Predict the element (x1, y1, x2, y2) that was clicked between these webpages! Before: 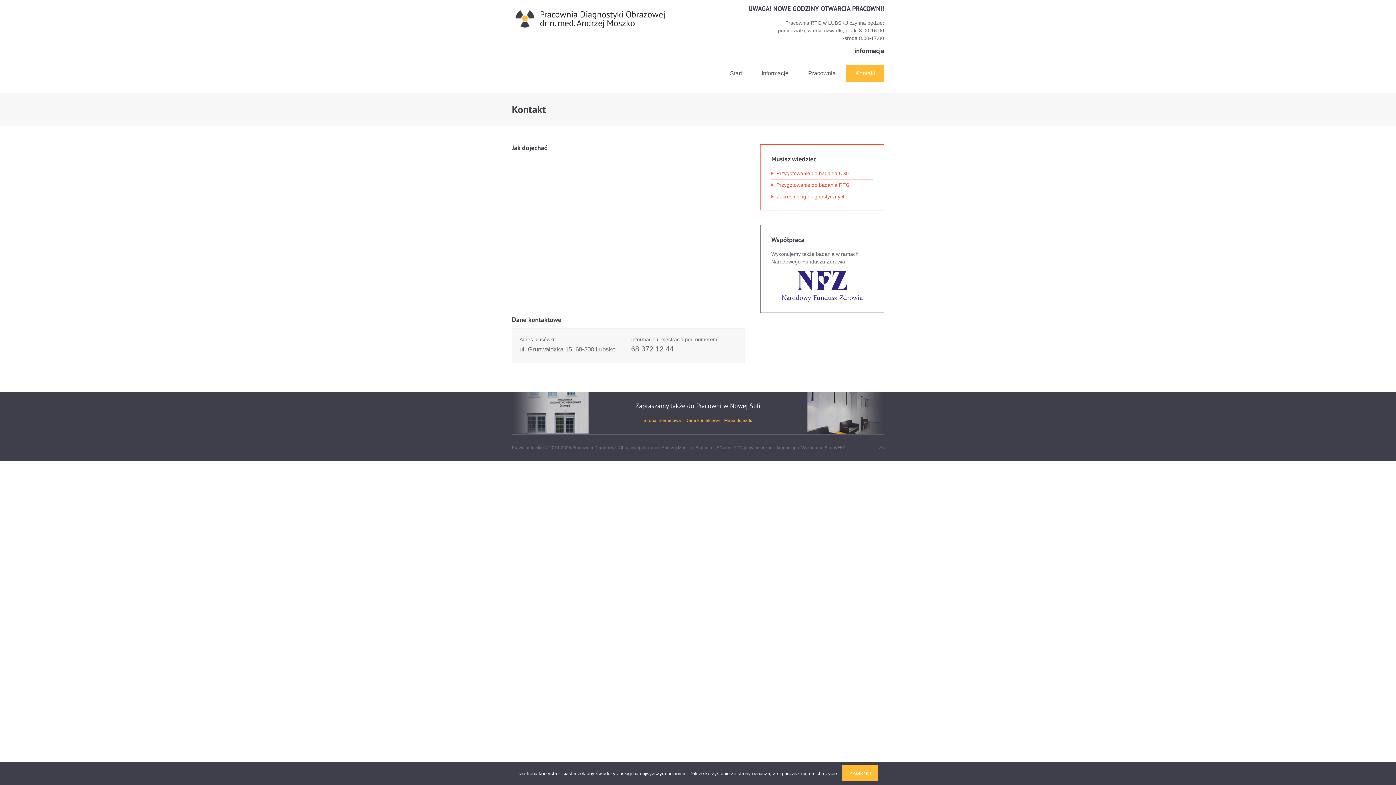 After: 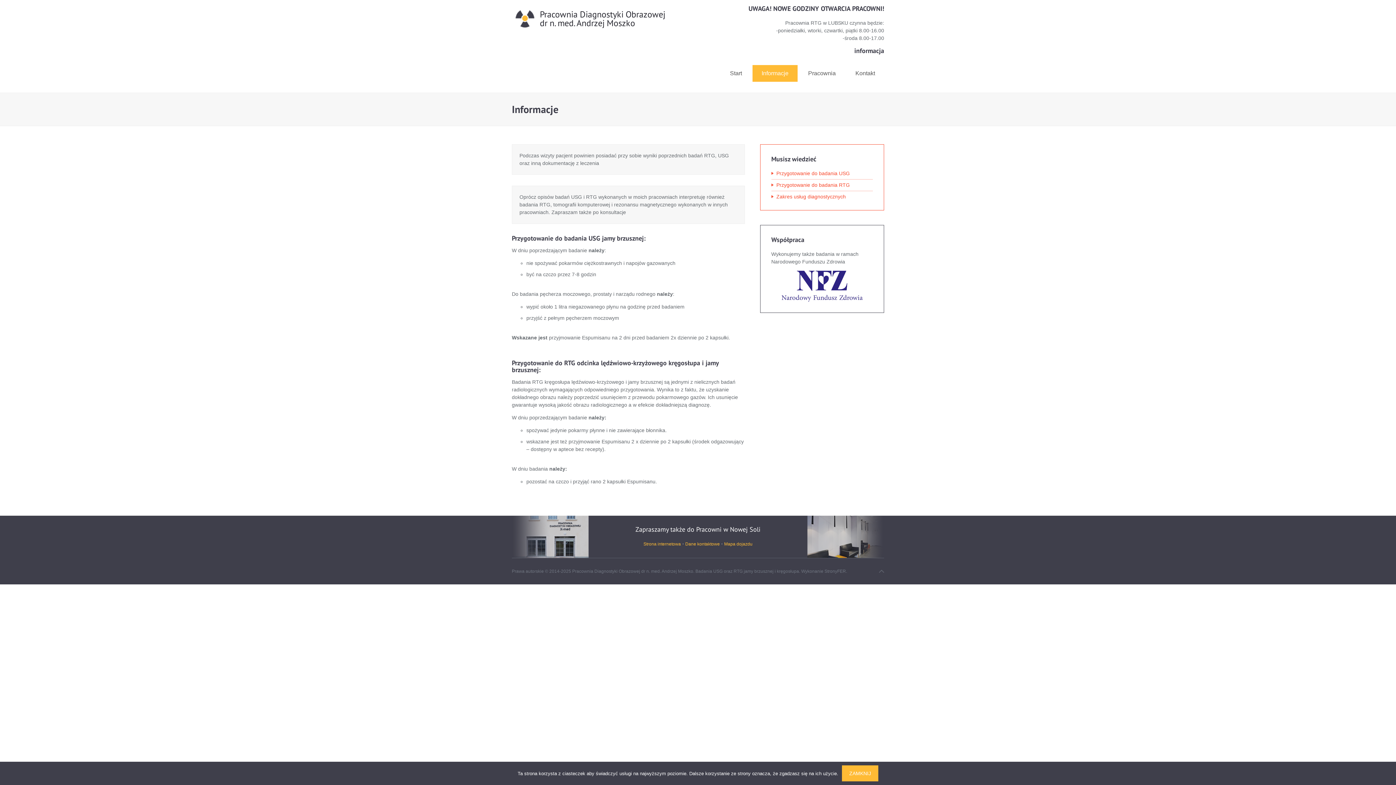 Action: label: Informacje bbox: (752, 65, 797, 81)